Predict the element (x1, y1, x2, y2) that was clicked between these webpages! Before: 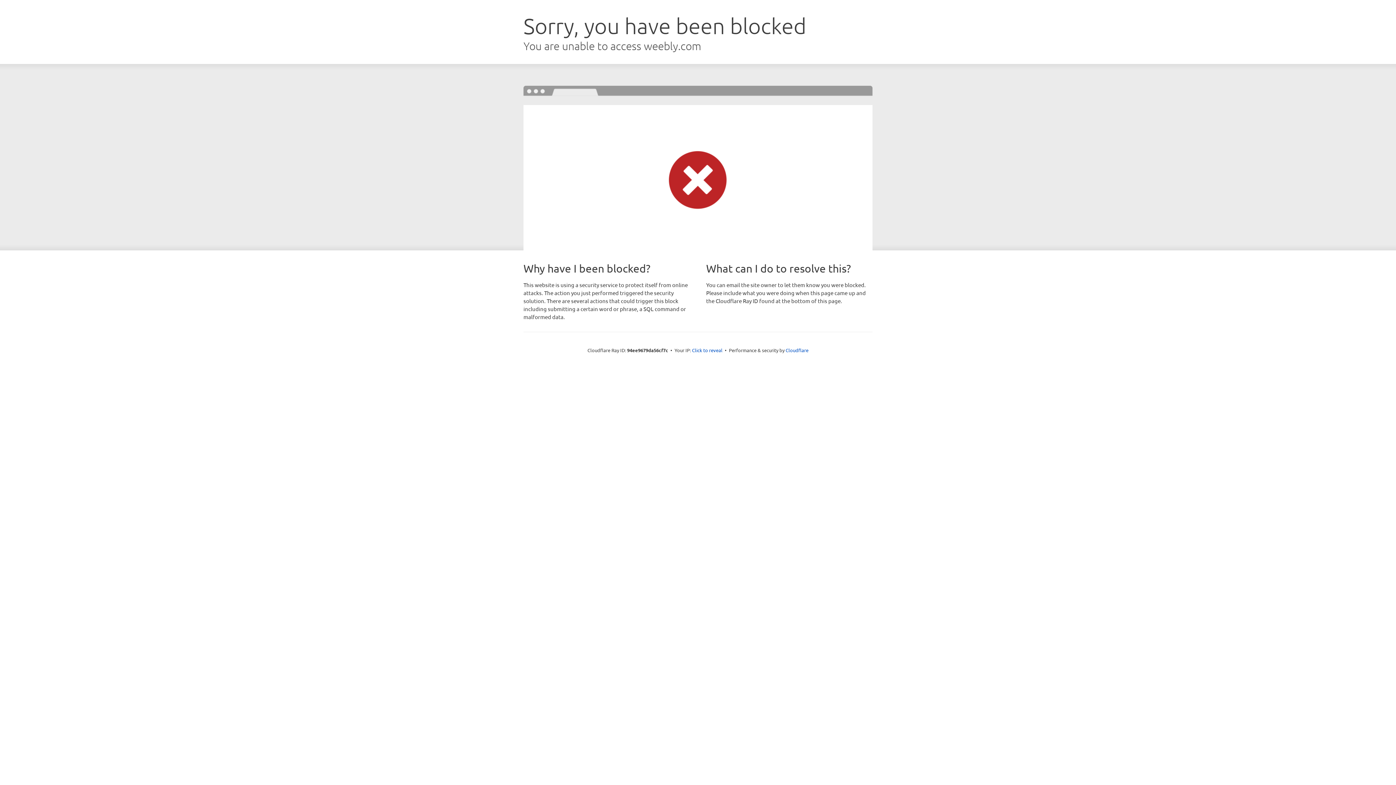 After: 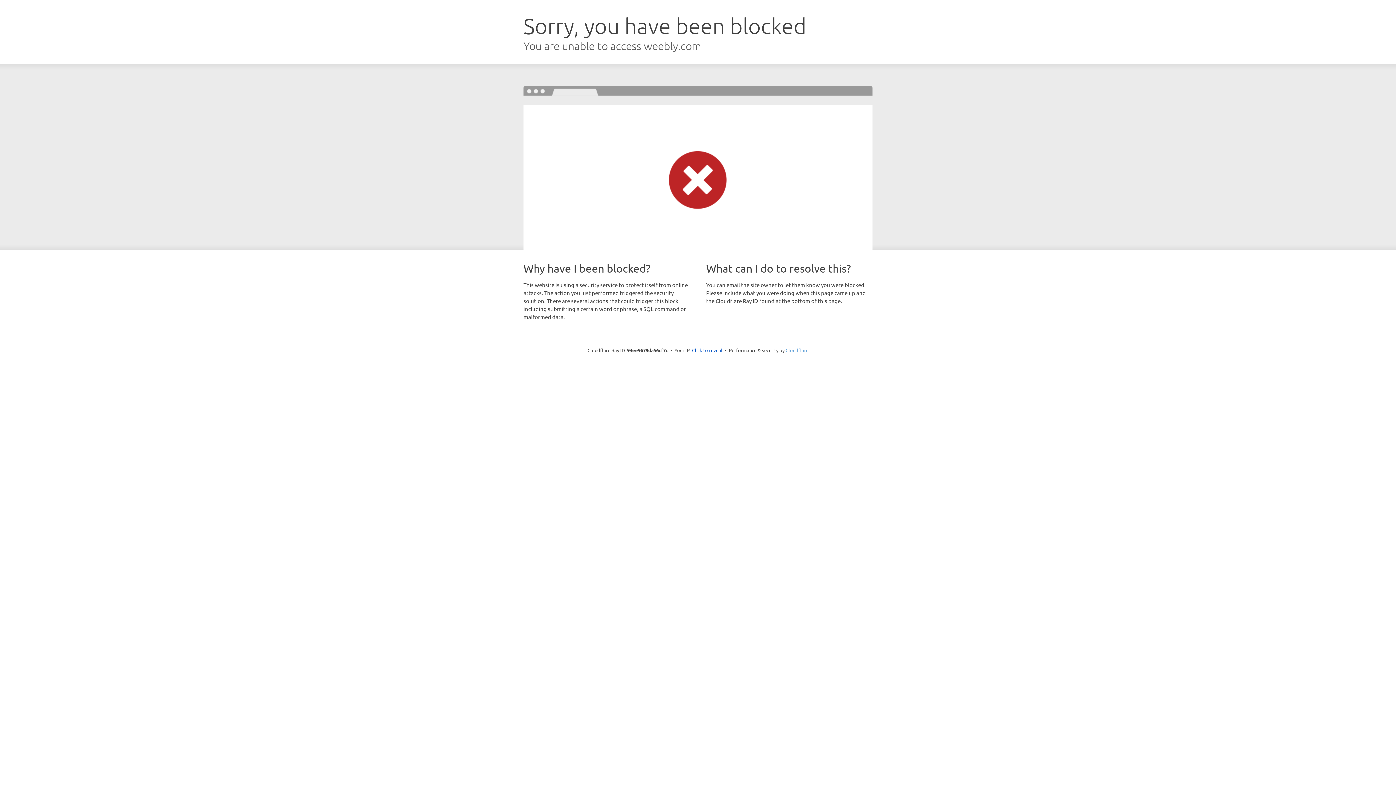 Action: label: Cloudflare bbox: (785, 347, 808, 353)